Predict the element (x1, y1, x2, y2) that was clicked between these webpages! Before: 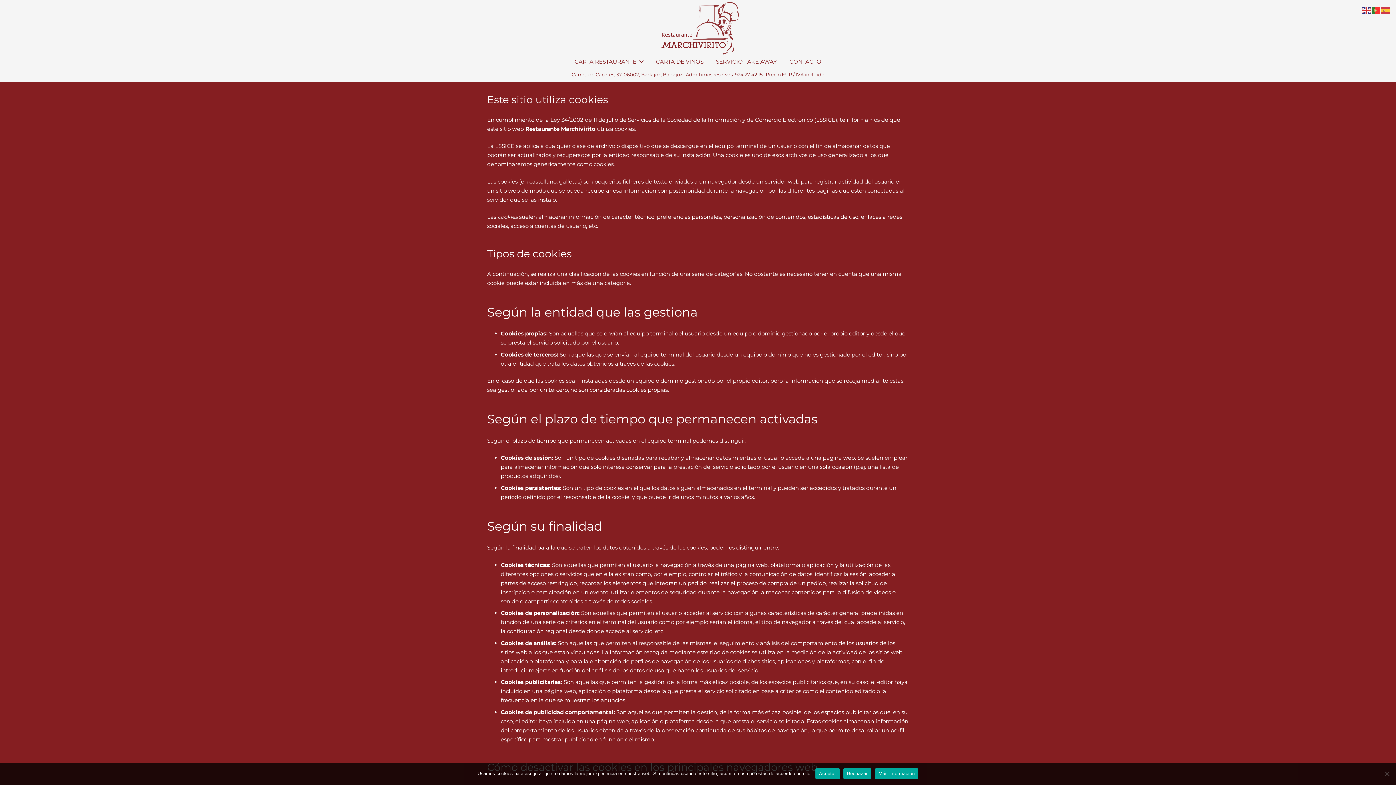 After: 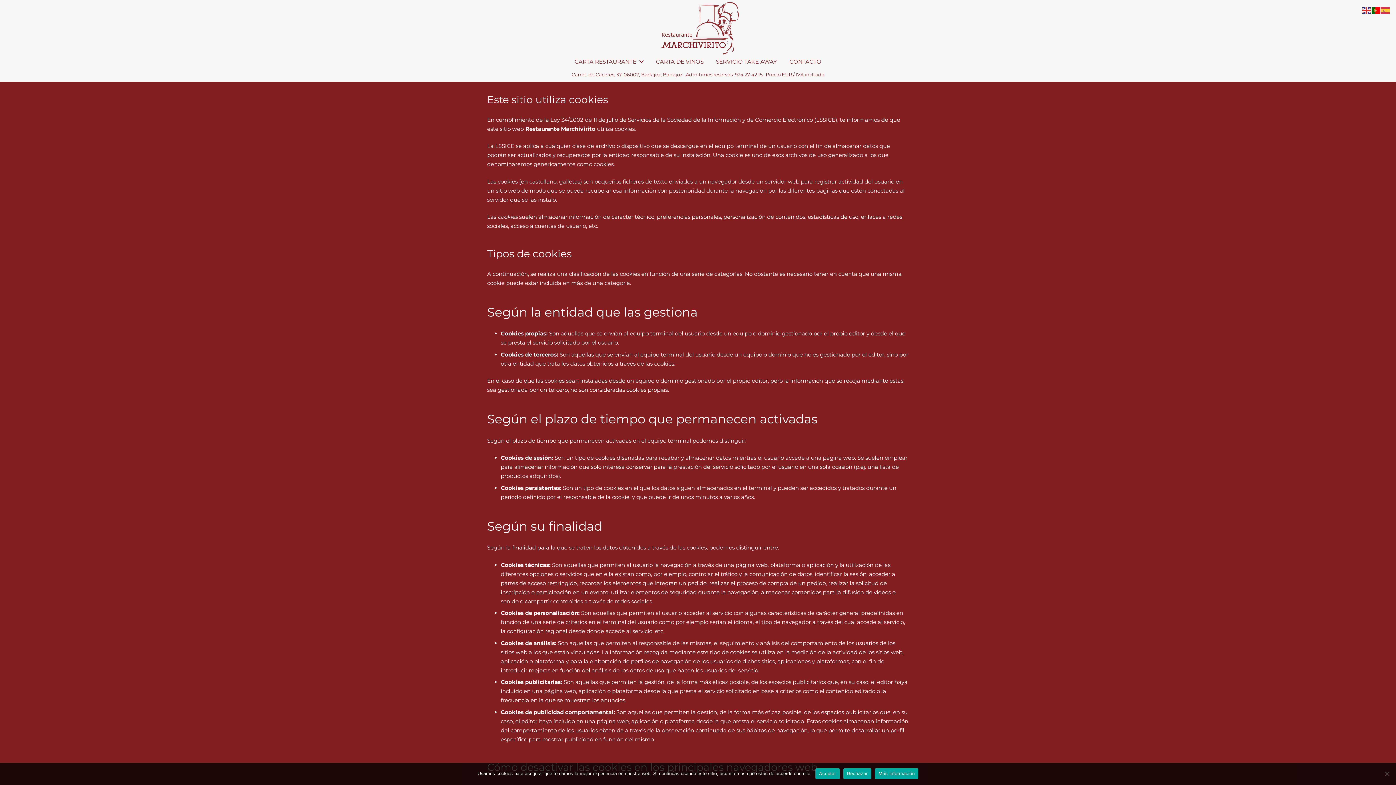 Action: bbox: (1372, 6, 1381, 13)